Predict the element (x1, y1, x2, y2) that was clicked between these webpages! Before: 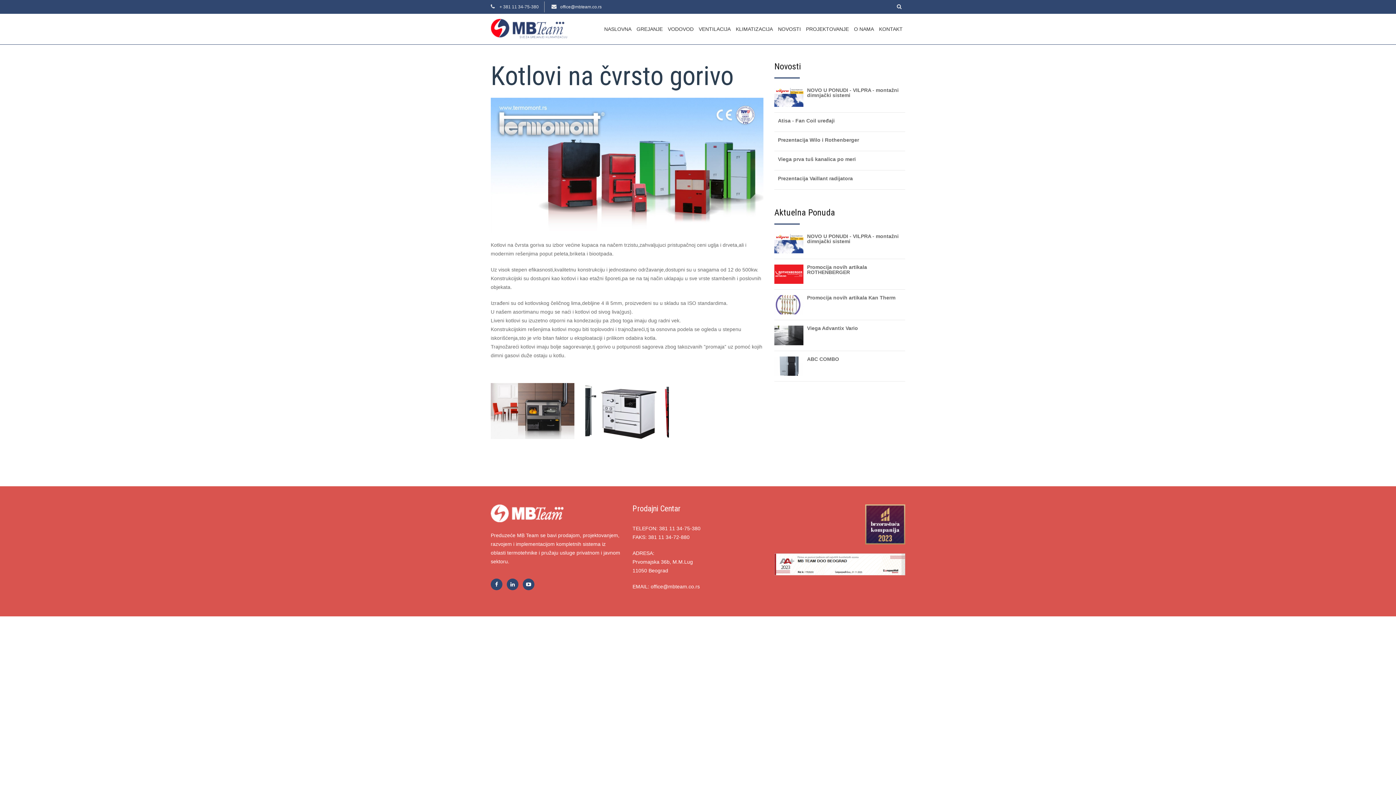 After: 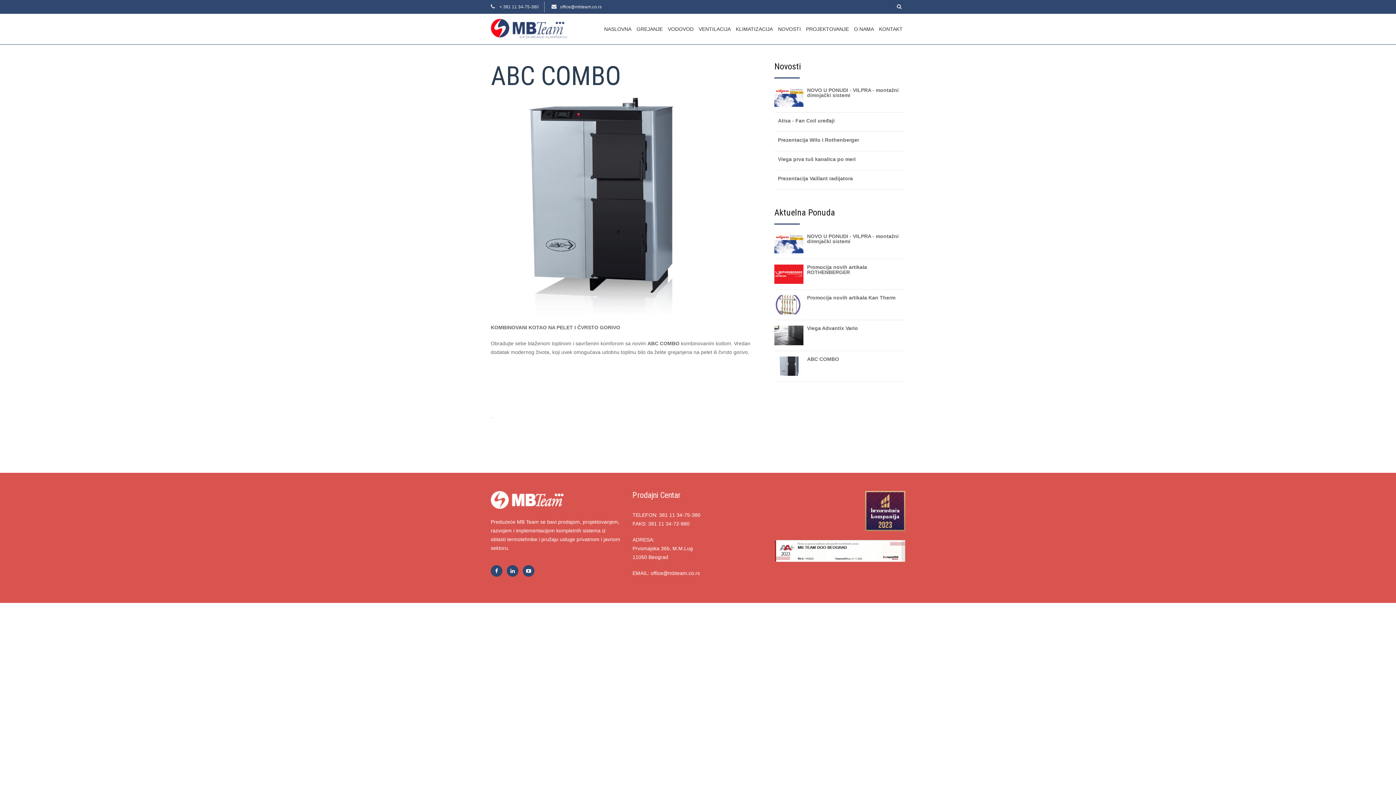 Action: bbox: (774, 362, 803, 368)